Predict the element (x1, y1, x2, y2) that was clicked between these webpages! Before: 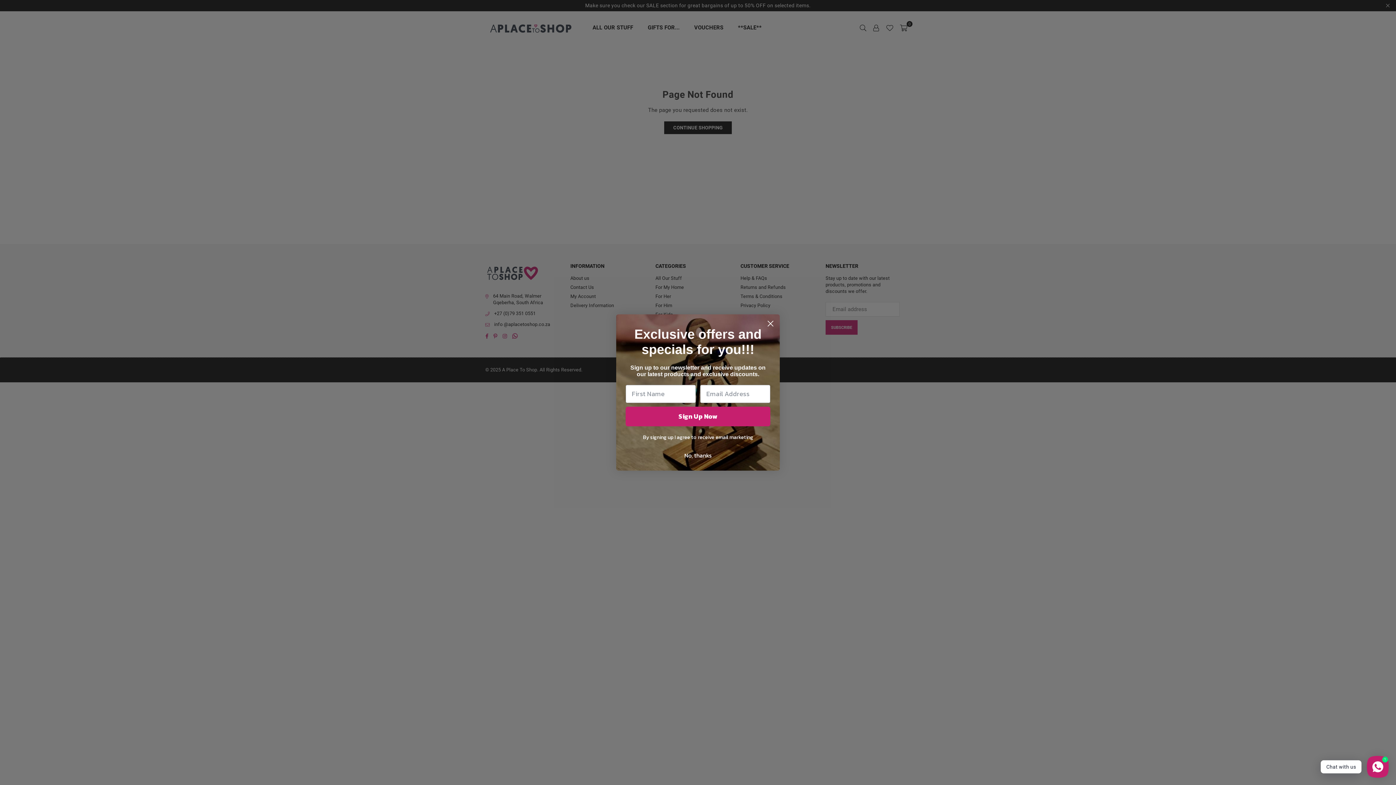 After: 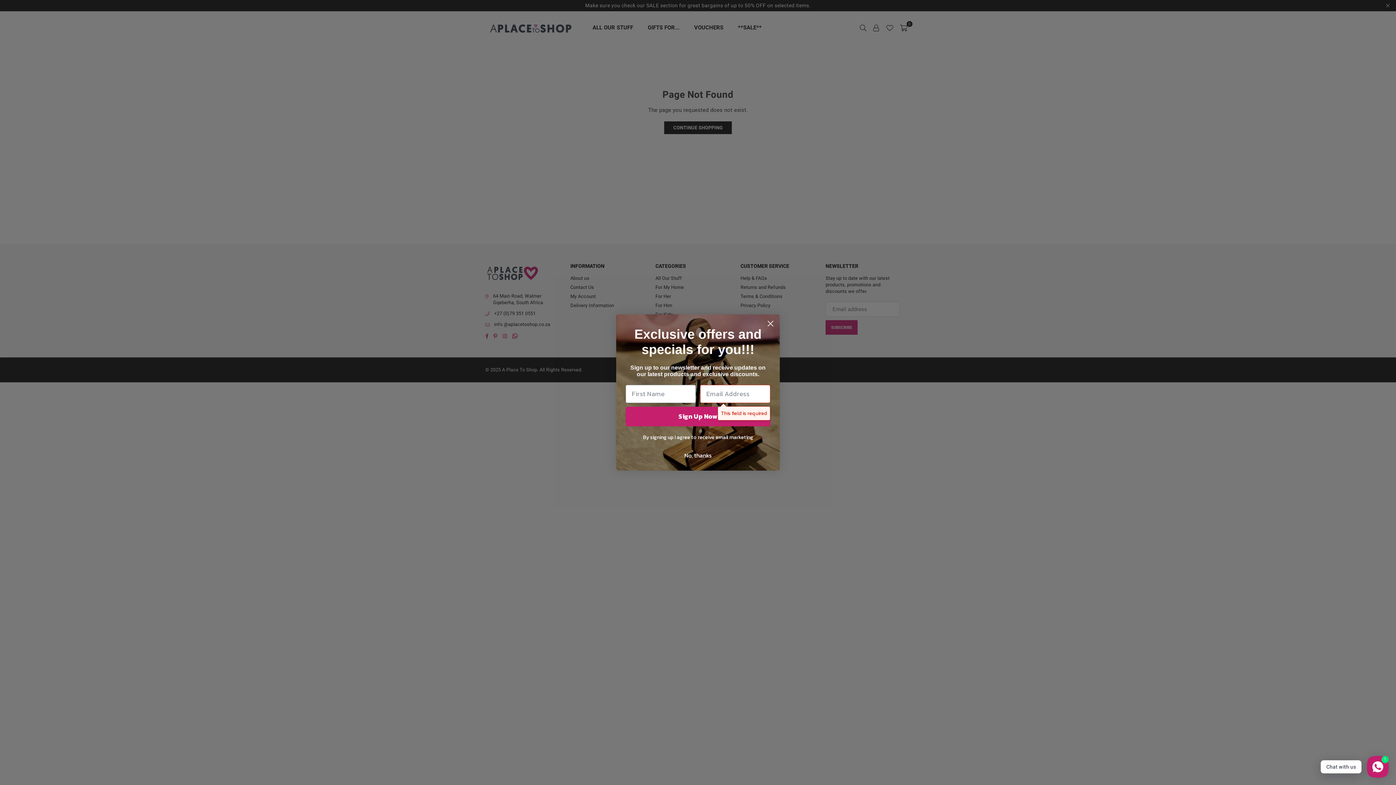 Action: label: Sign Up Now bbox: (625, 406, 770, 426)